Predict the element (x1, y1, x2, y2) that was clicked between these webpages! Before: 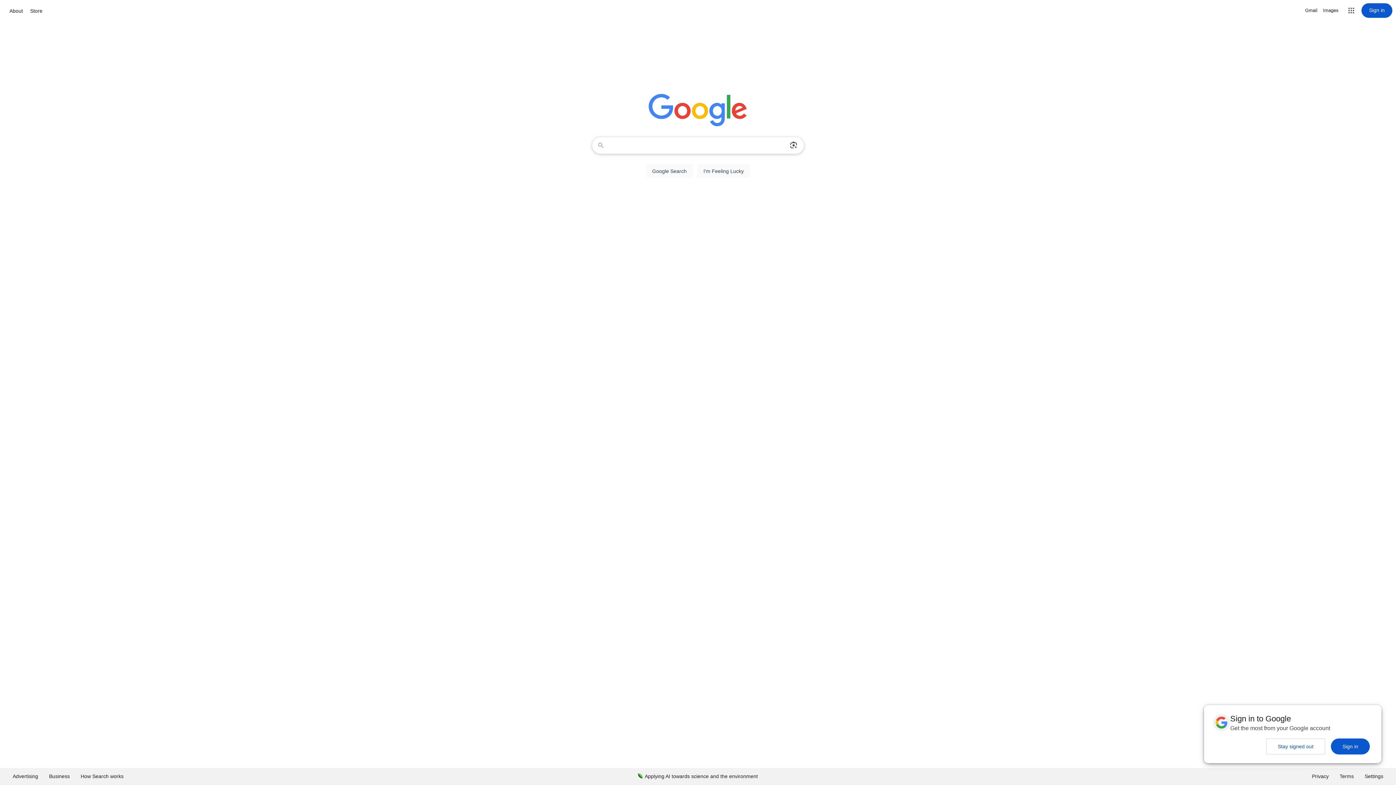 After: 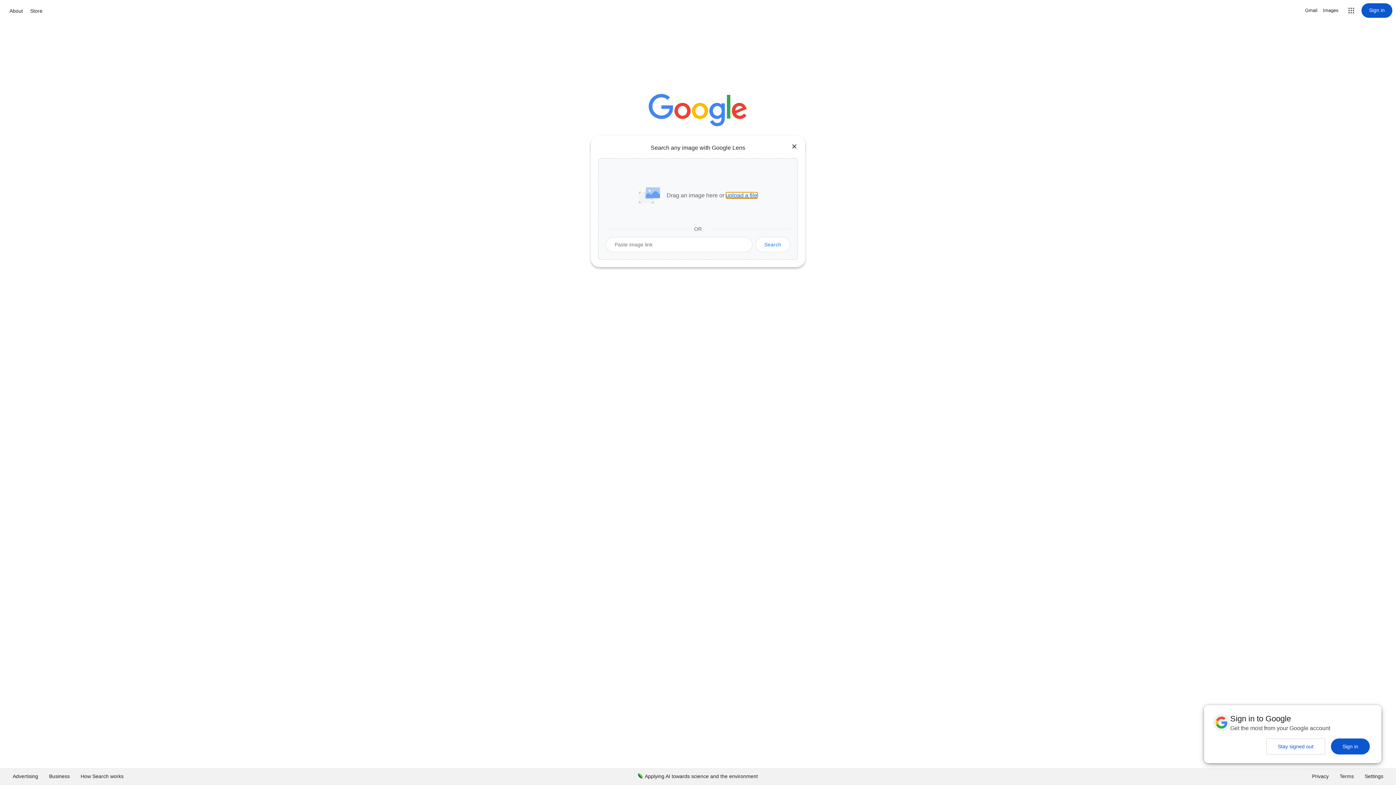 Action: bbox: (786, 137, 801, 153) label: Search by image